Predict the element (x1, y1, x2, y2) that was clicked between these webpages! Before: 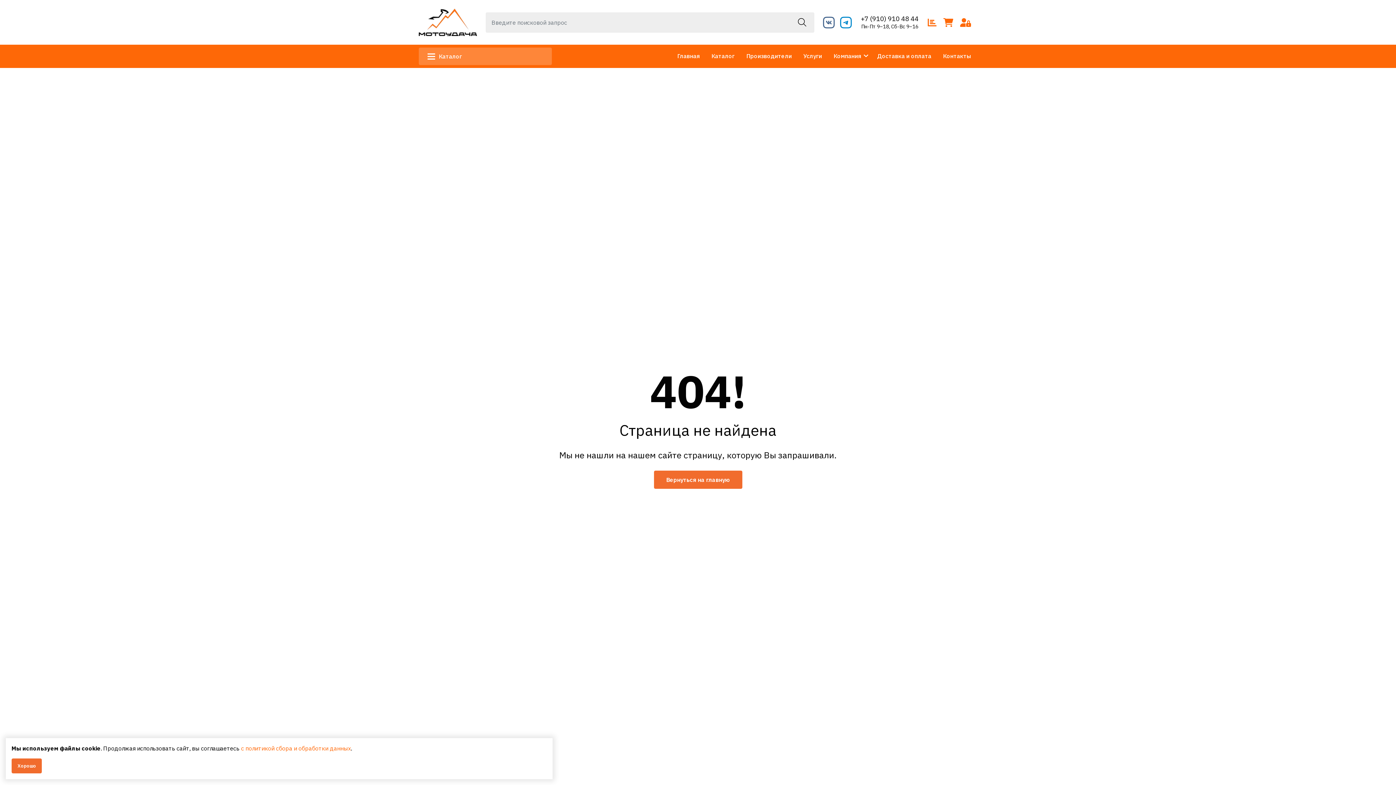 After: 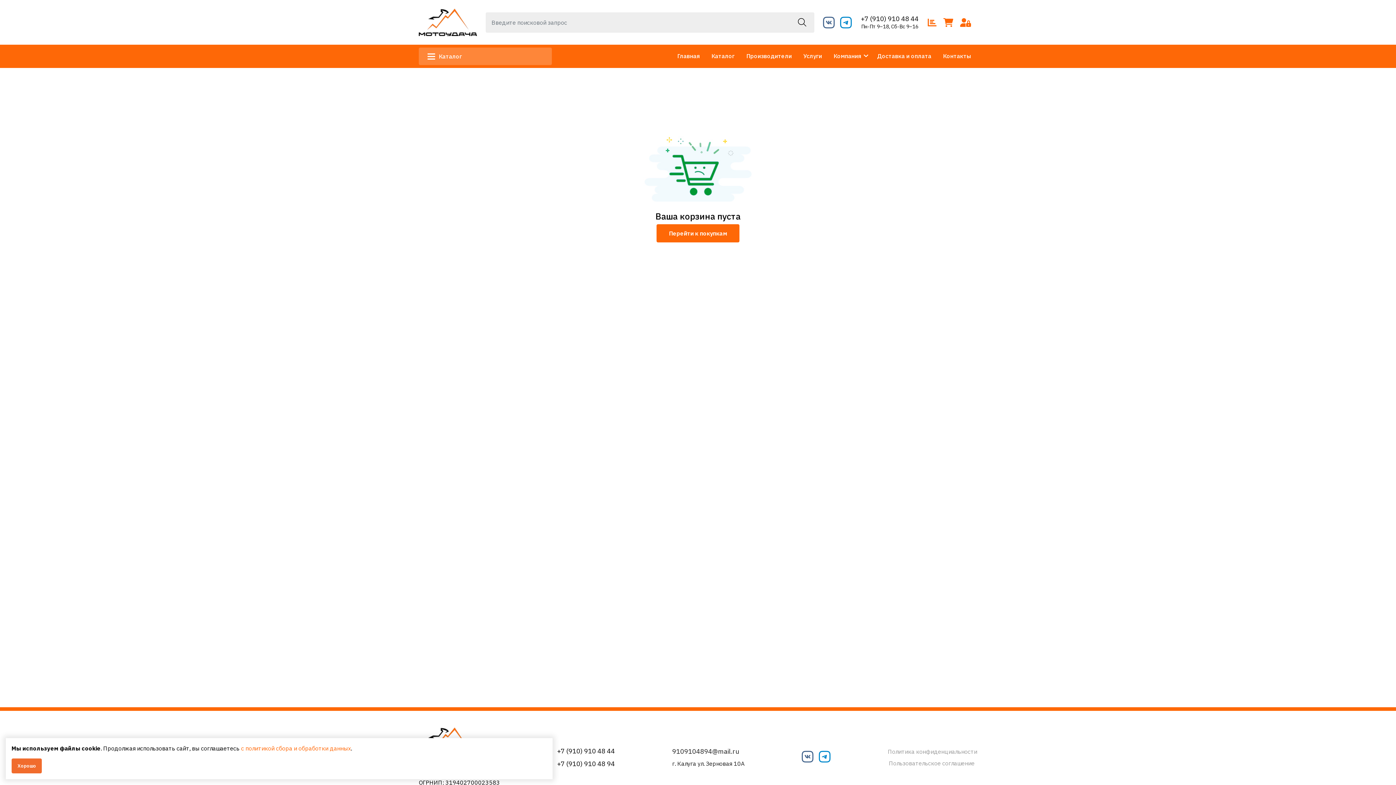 Action: bbox: (943, 15, 953, 28)